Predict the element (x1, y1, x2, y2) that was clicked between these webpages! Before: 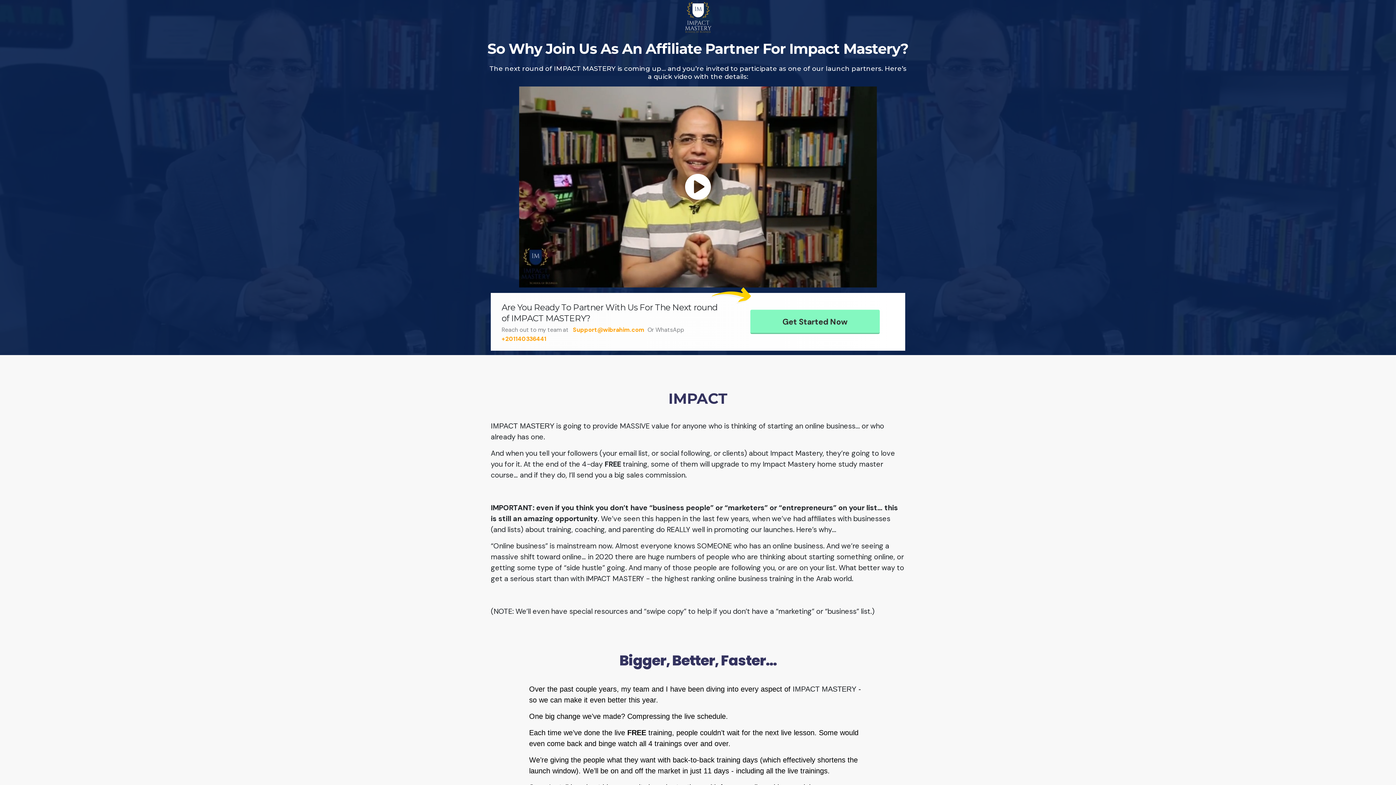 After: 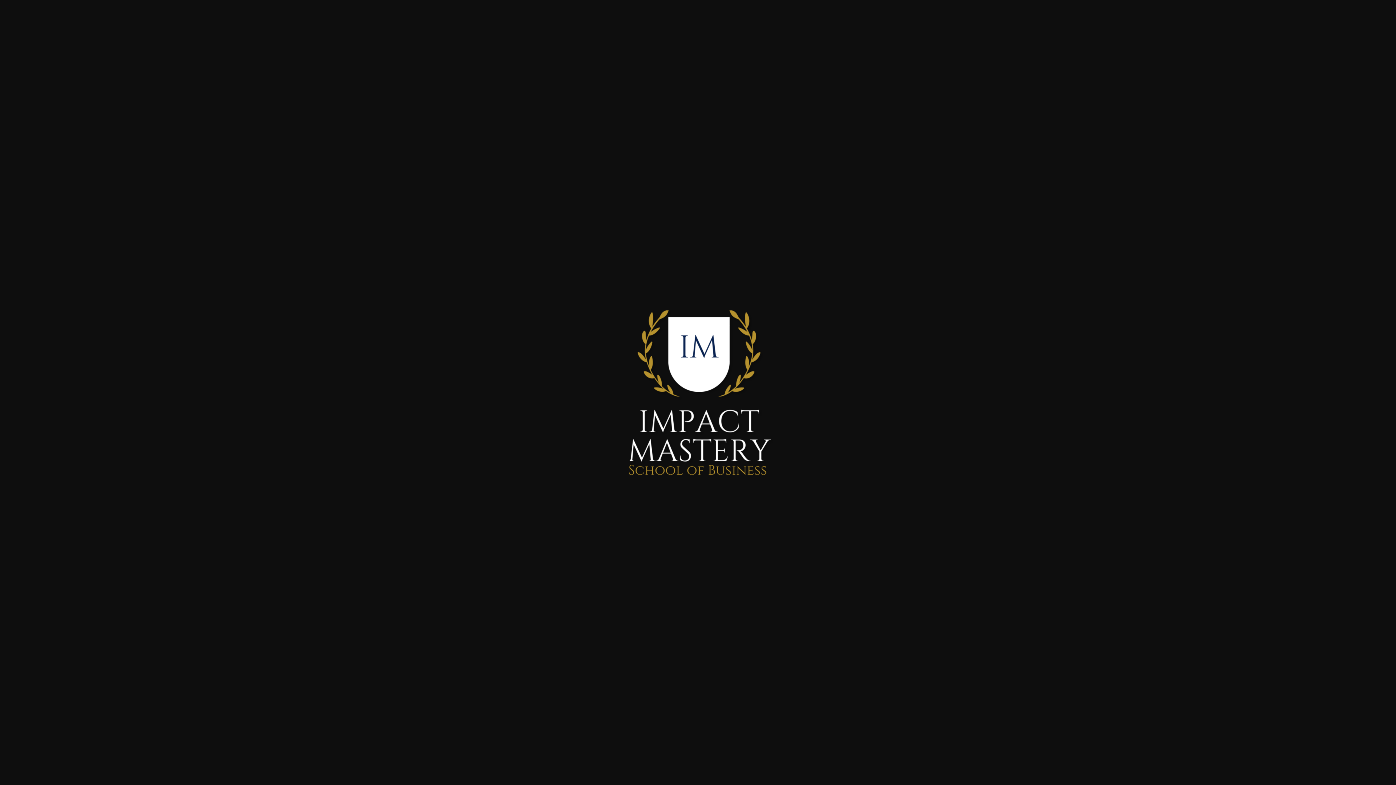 Action: bbox: (681, 1, 715, 32)